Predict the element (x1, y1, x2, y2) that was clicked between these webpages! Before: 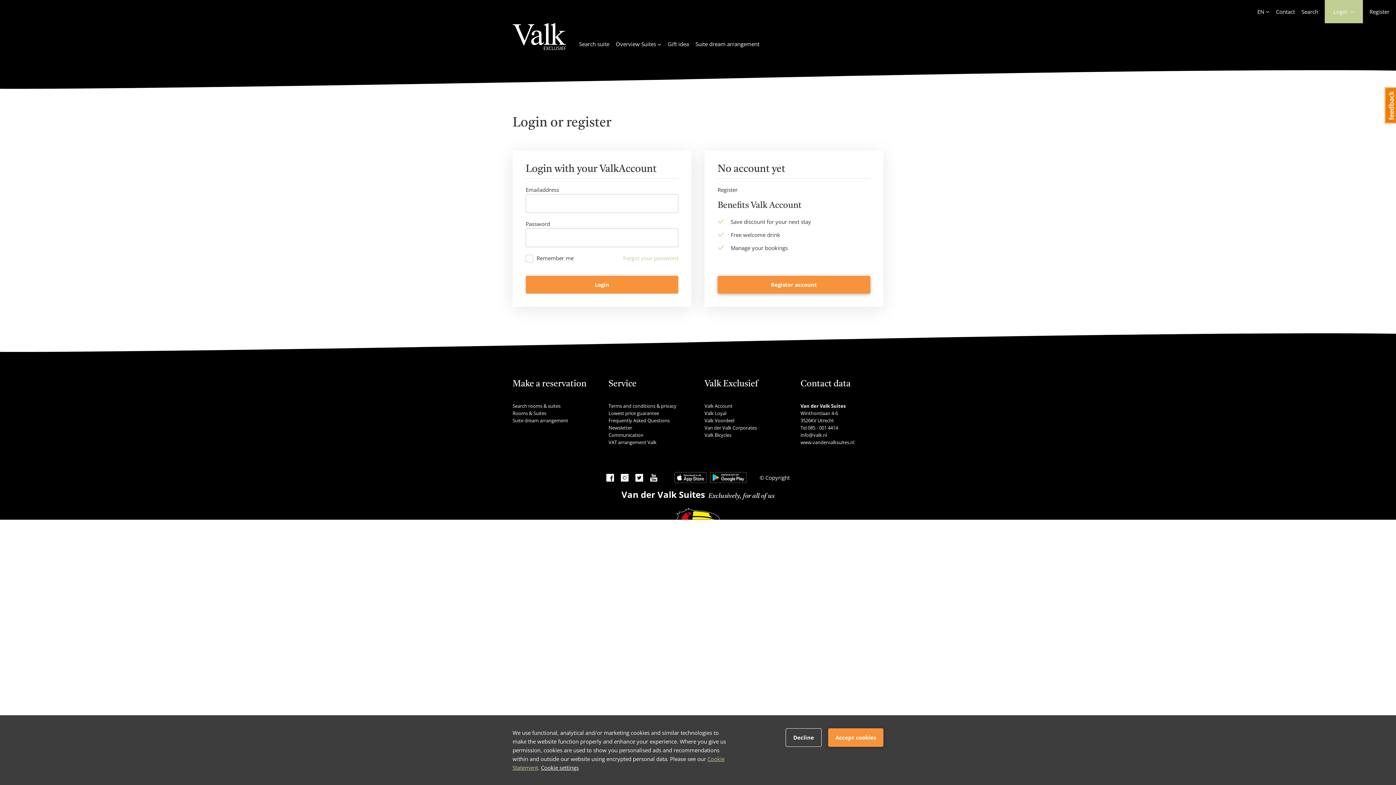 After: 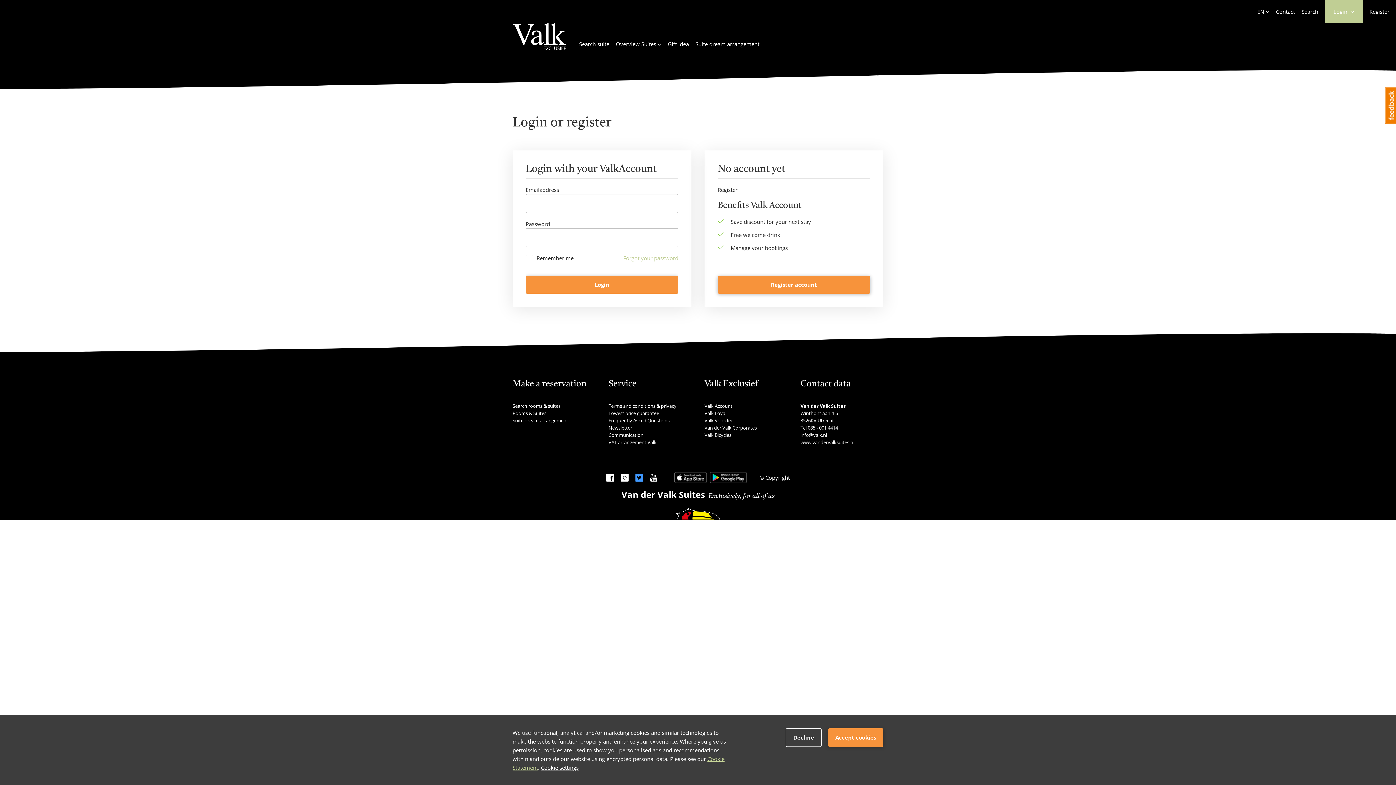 Action: bbox: (635, 473, 643, 481) label: Twitter